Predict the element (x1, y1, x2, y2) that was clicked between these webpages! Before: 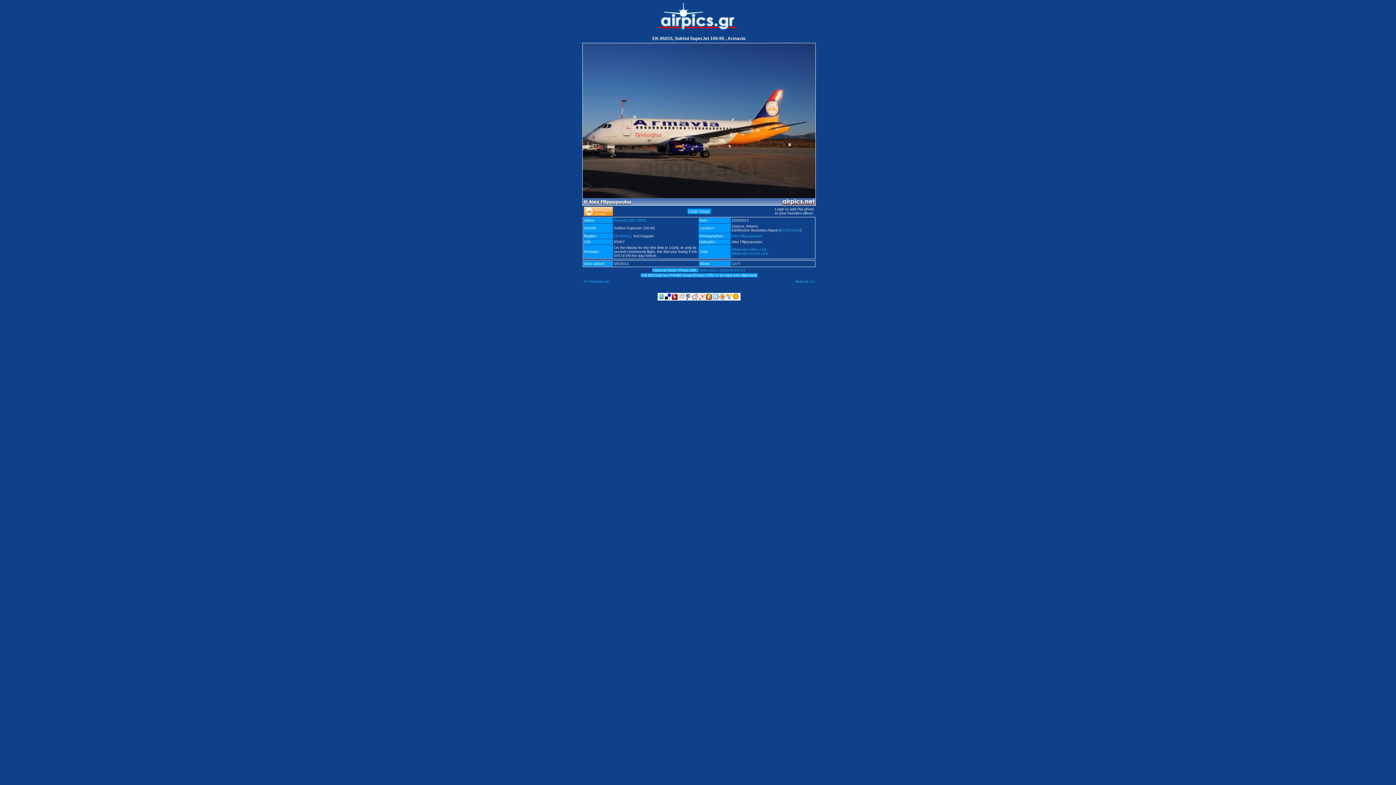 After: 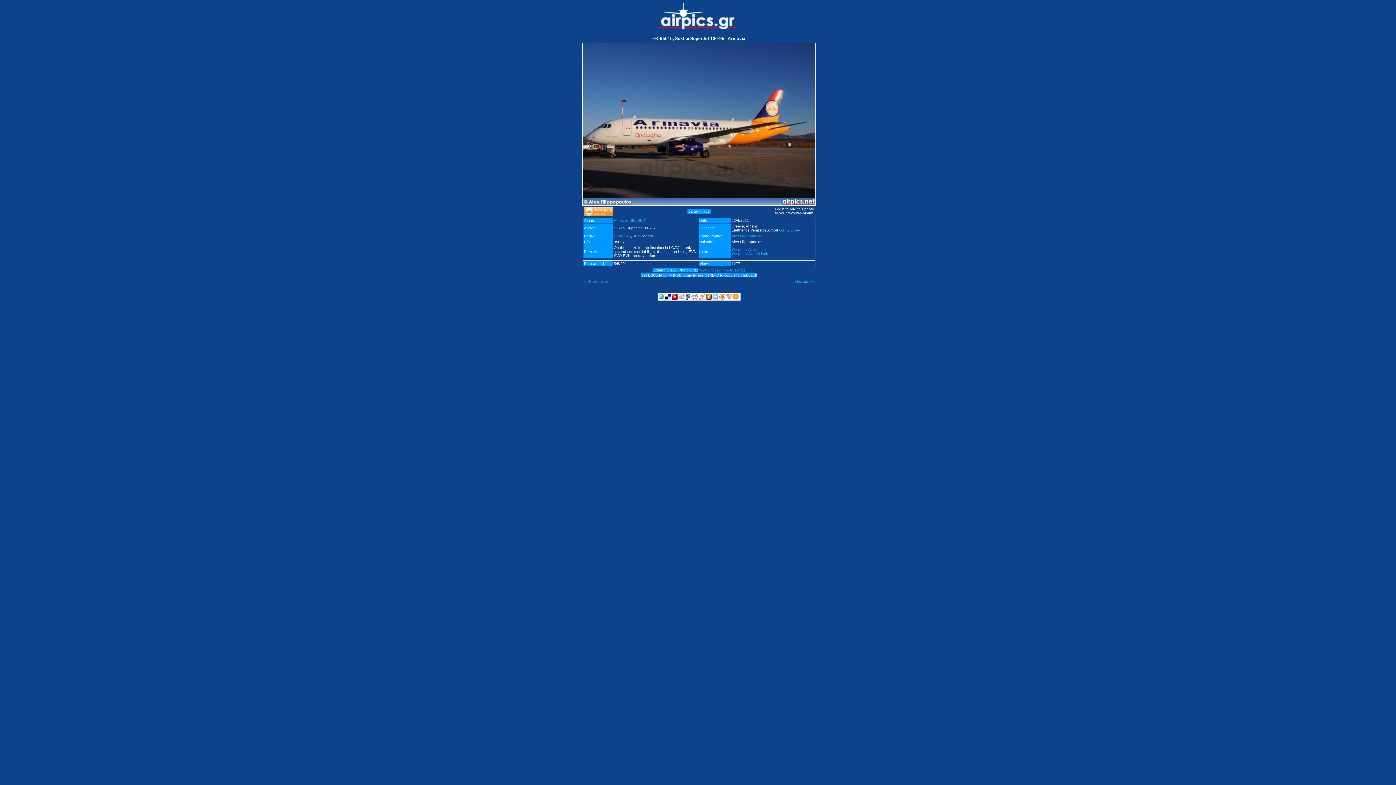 Action: bbox: (678, 295, 684, 299)